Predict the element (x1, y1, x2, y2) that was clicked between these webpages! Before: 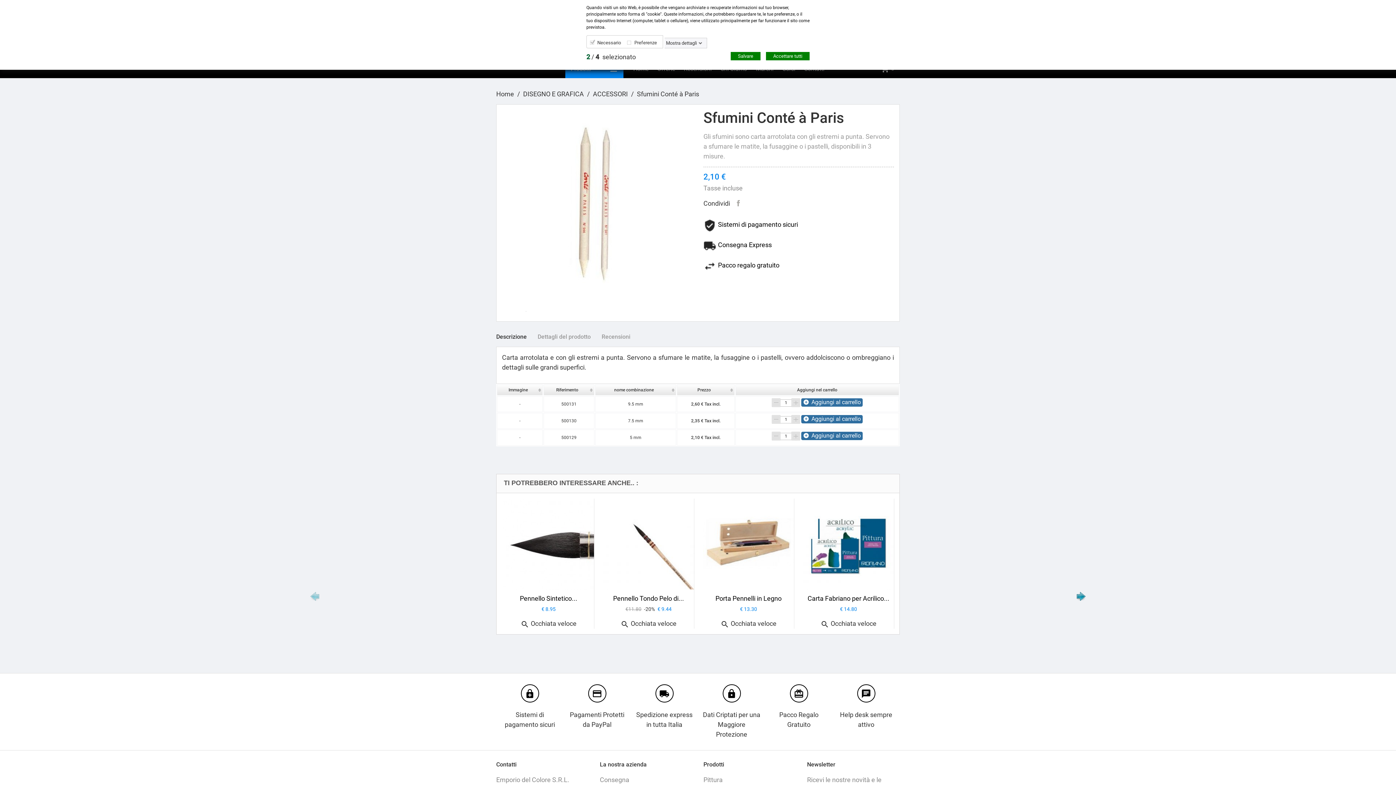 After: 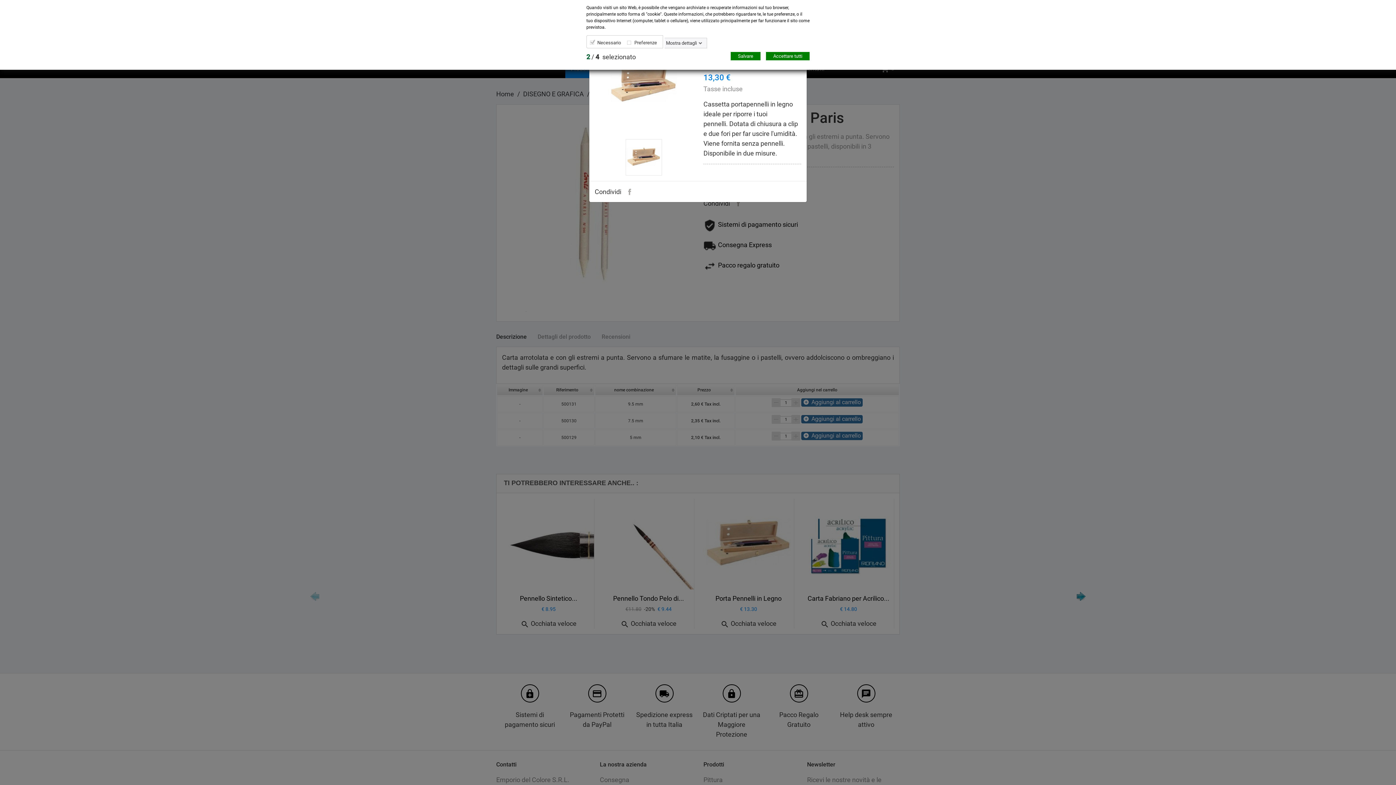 Action: label:  Occhiata veloce bbox: (720, 620, 776, 627)